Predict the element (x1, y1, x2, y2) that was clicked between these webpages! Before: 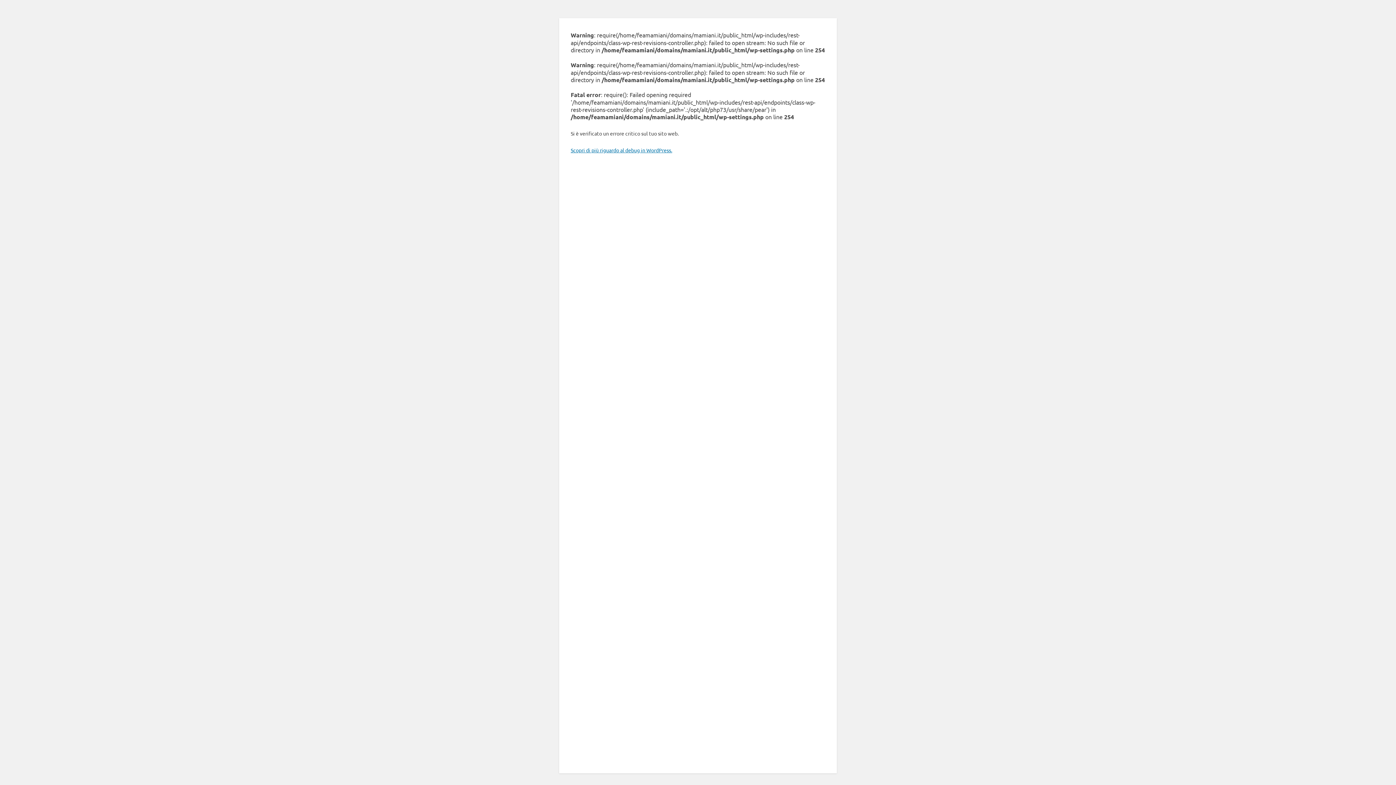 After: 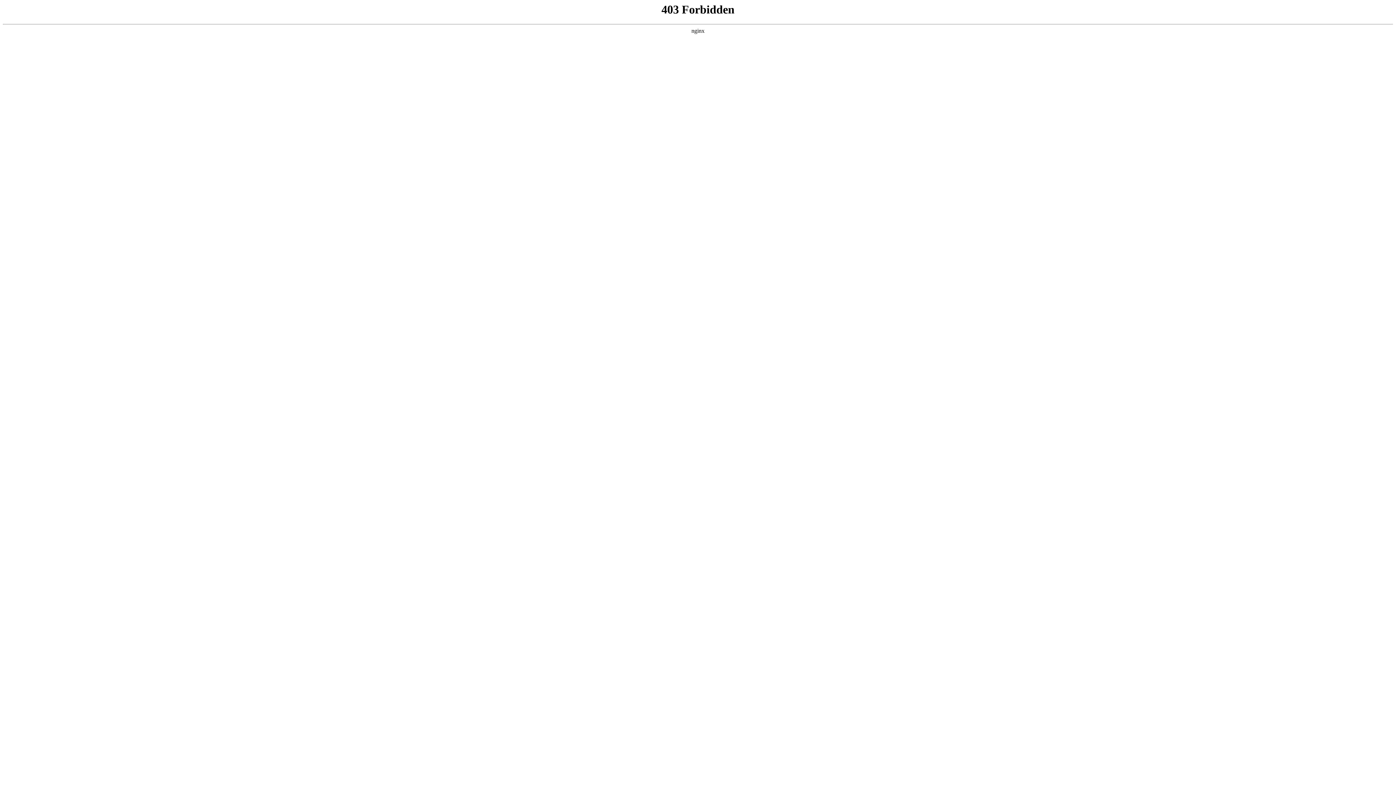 Action: label: Scopri di più riguardo al debug in WordPress. bbox: (570, 146, 672, 153)